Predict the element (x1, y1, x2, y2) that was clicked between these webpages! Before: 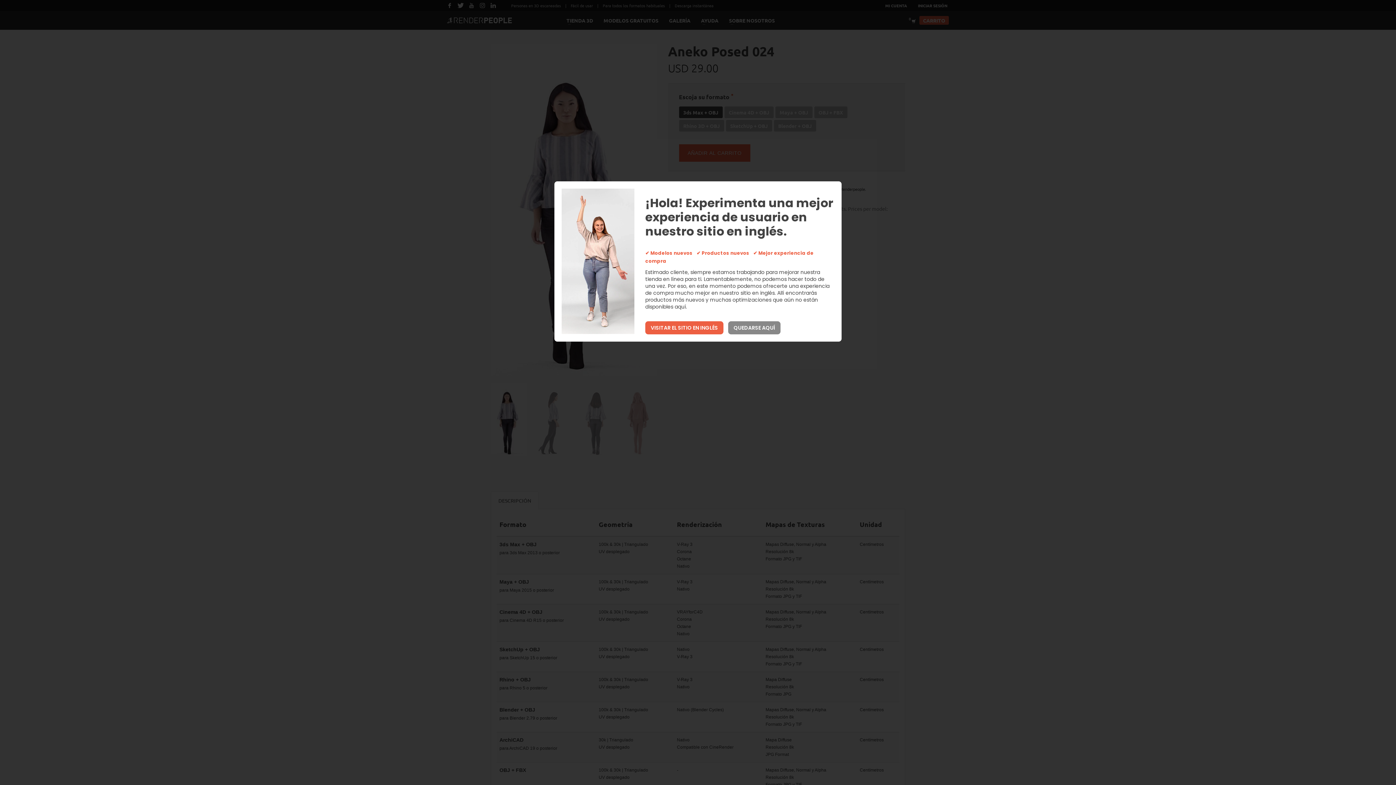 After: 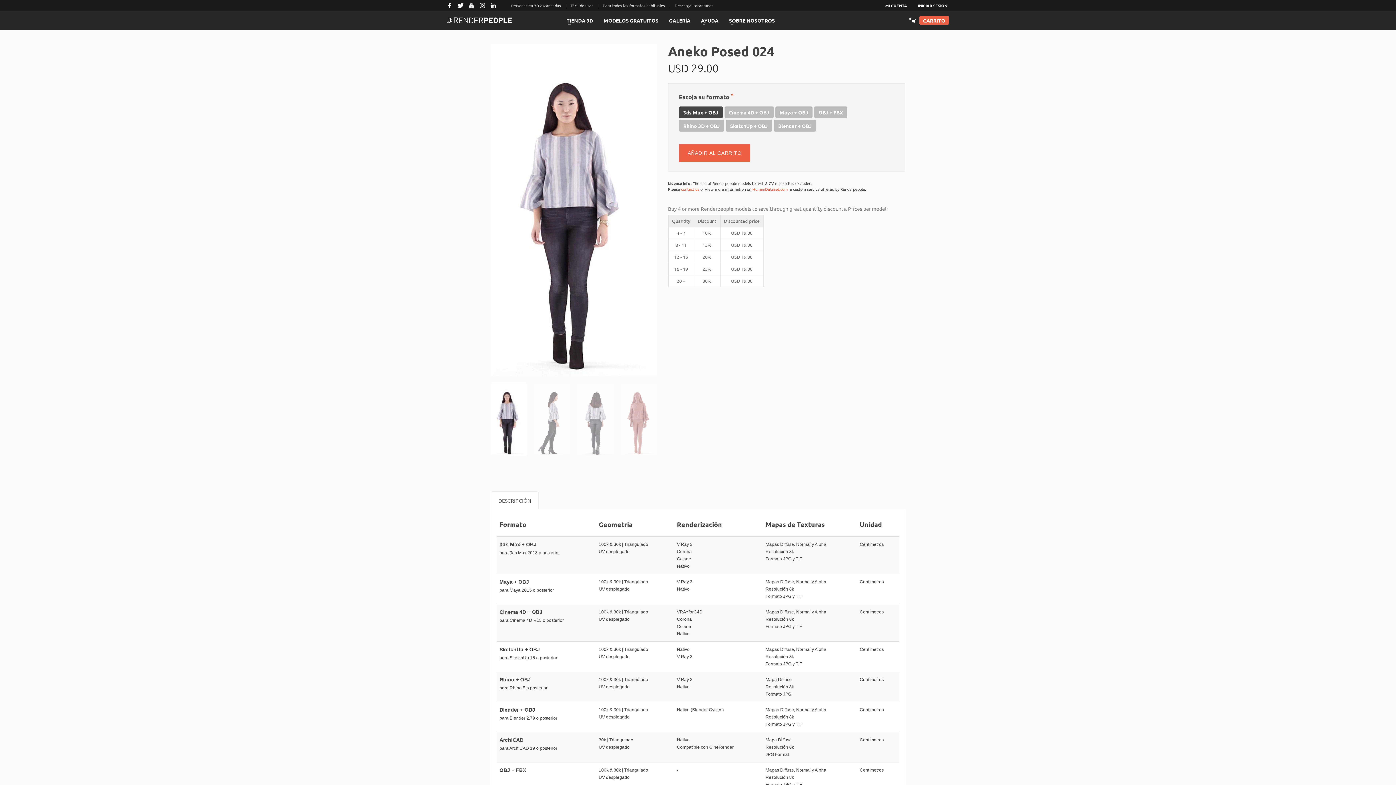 Action: label: QUEDARSE AQUÍ bbox: (728, 321, 780, 334)